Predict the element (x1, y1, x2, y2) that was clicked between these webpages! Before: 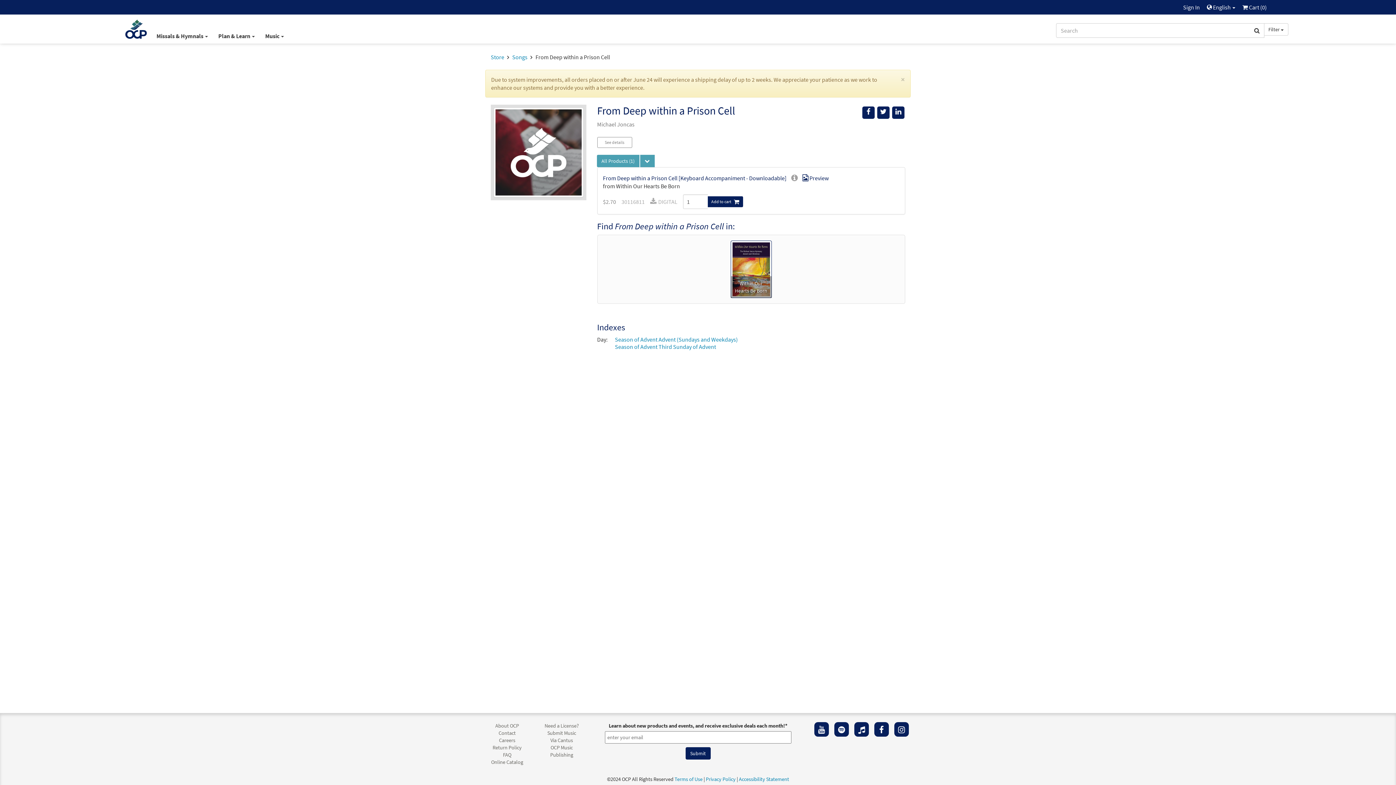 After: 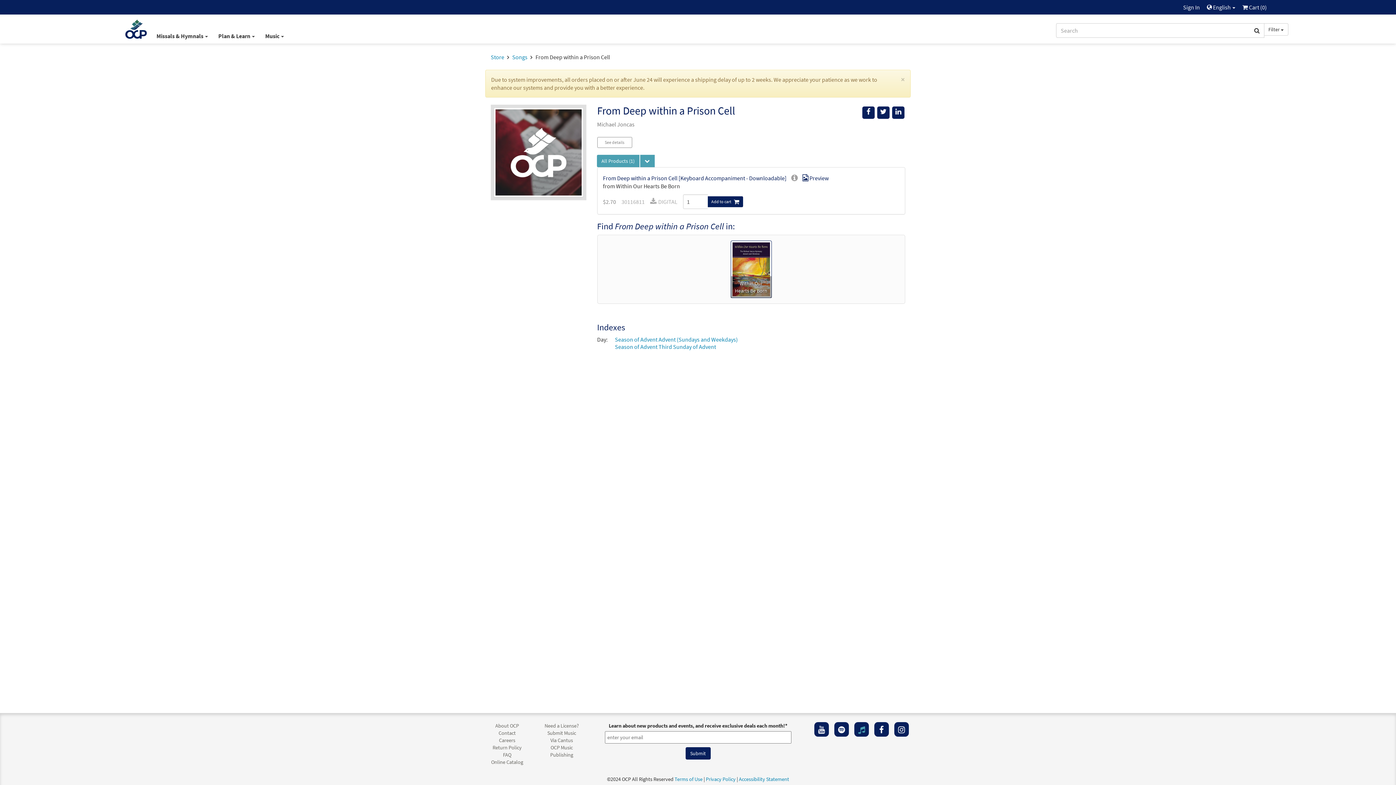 Action: bbox: (854, 722, 869, 736)